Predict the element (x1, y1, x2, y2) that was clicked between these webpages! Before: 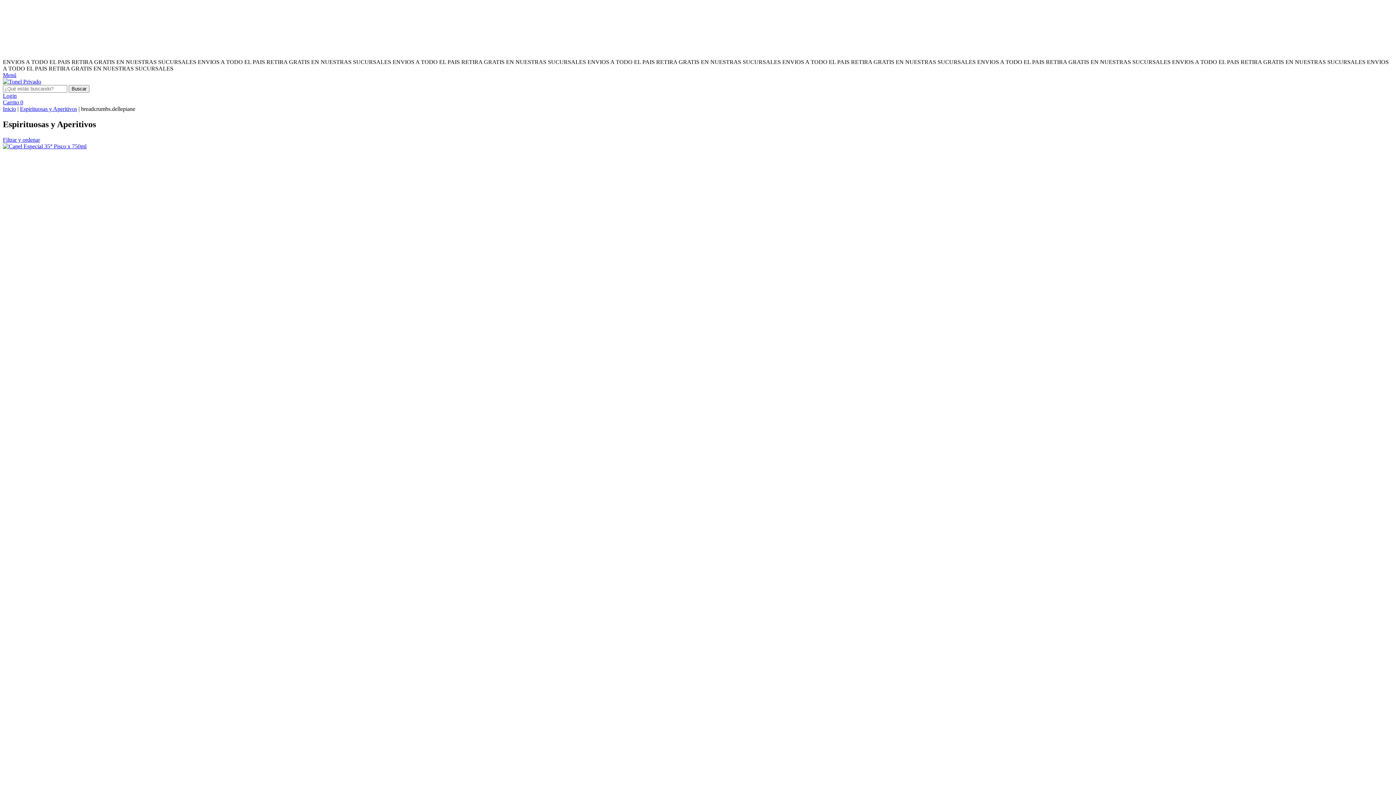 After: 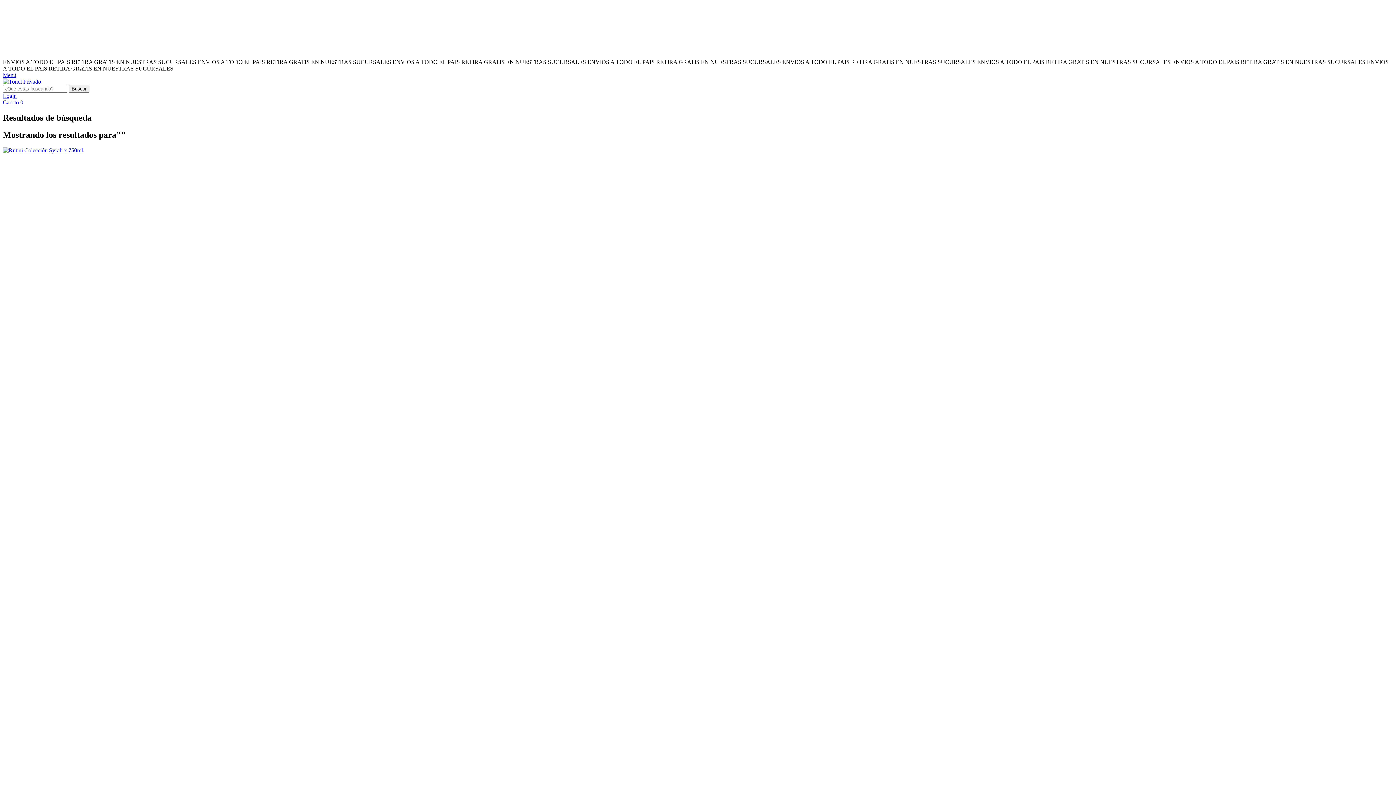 Action: bbox: (68, 85, 89, 92) label: Buscar